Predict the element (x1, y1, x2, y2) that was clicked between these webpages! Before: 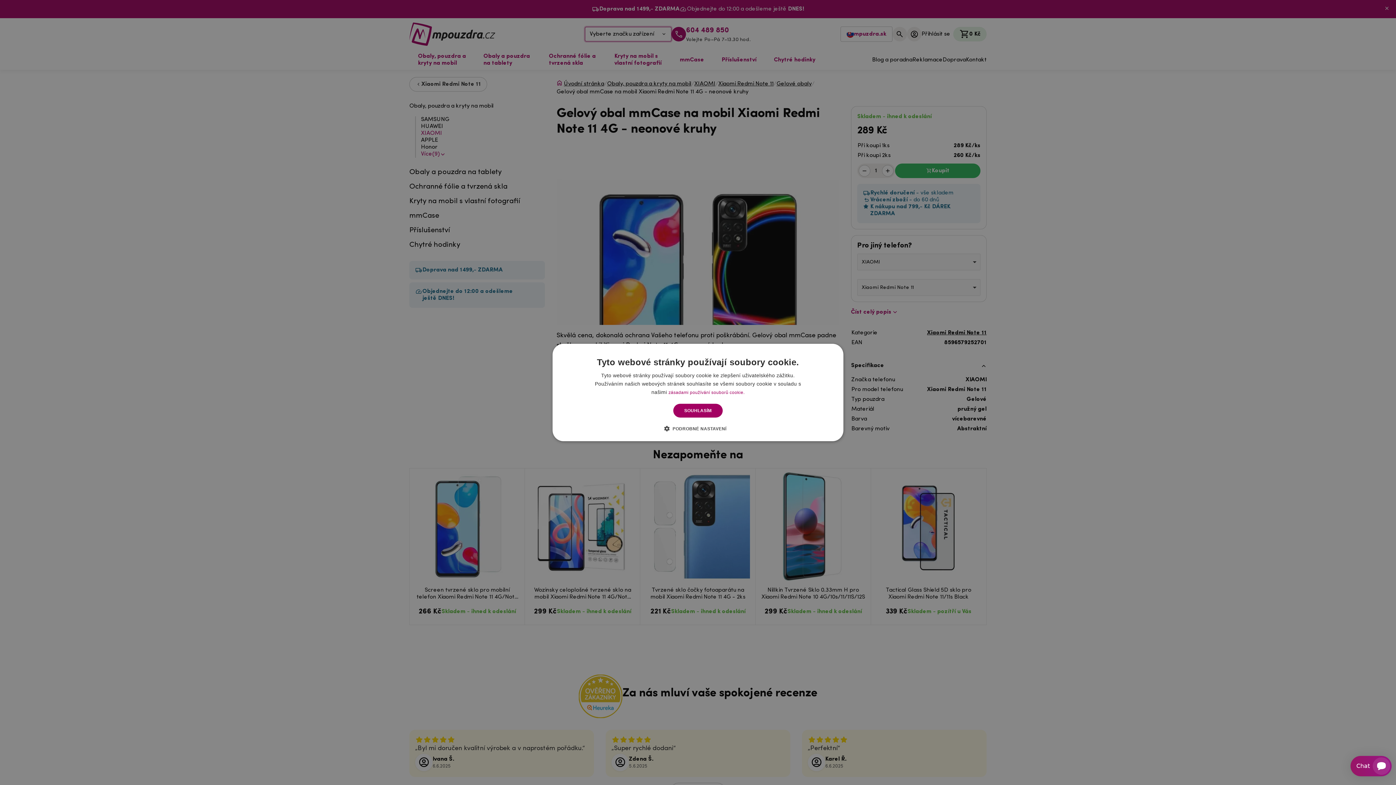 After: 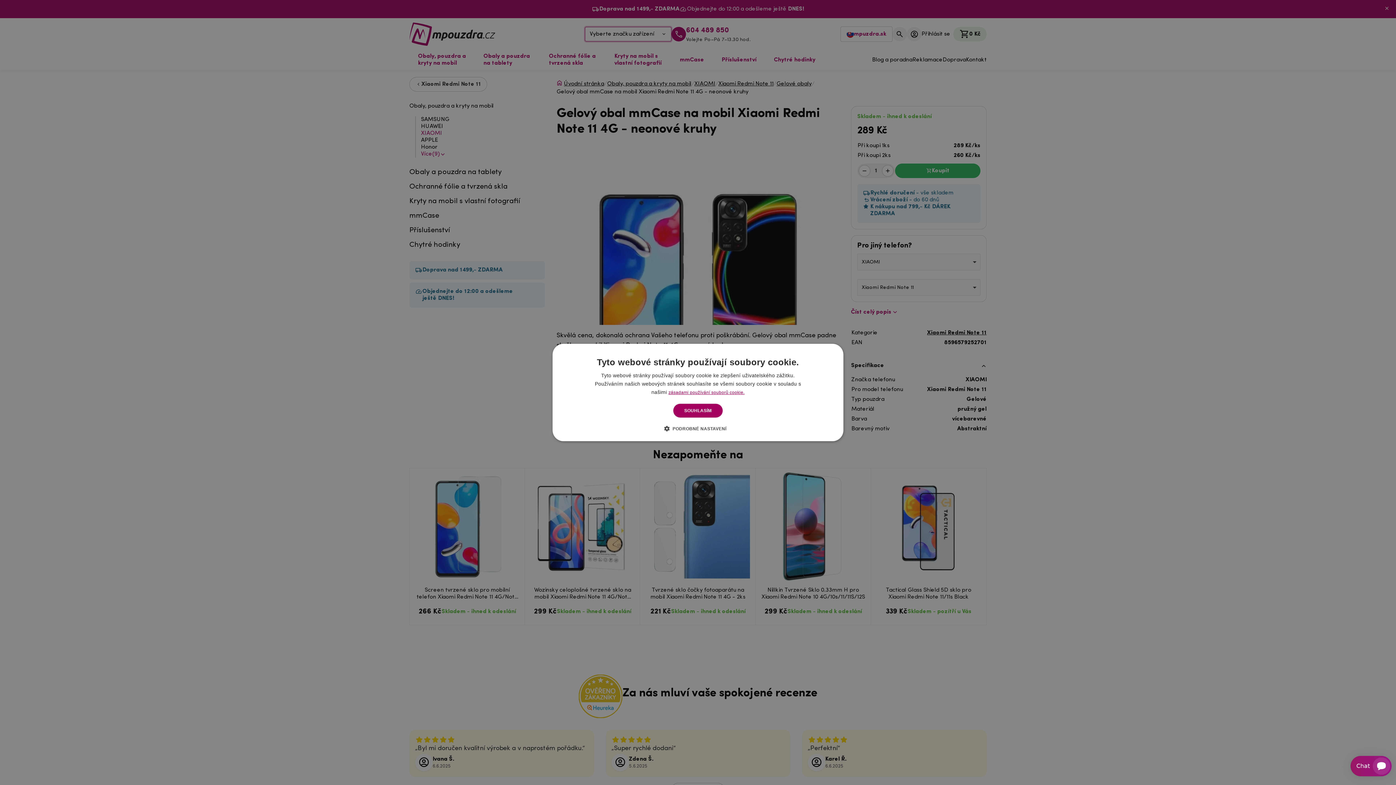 Action: label: zásadami používání souborů cookie., opens a new window bbox: (668, 390, 744, 395)